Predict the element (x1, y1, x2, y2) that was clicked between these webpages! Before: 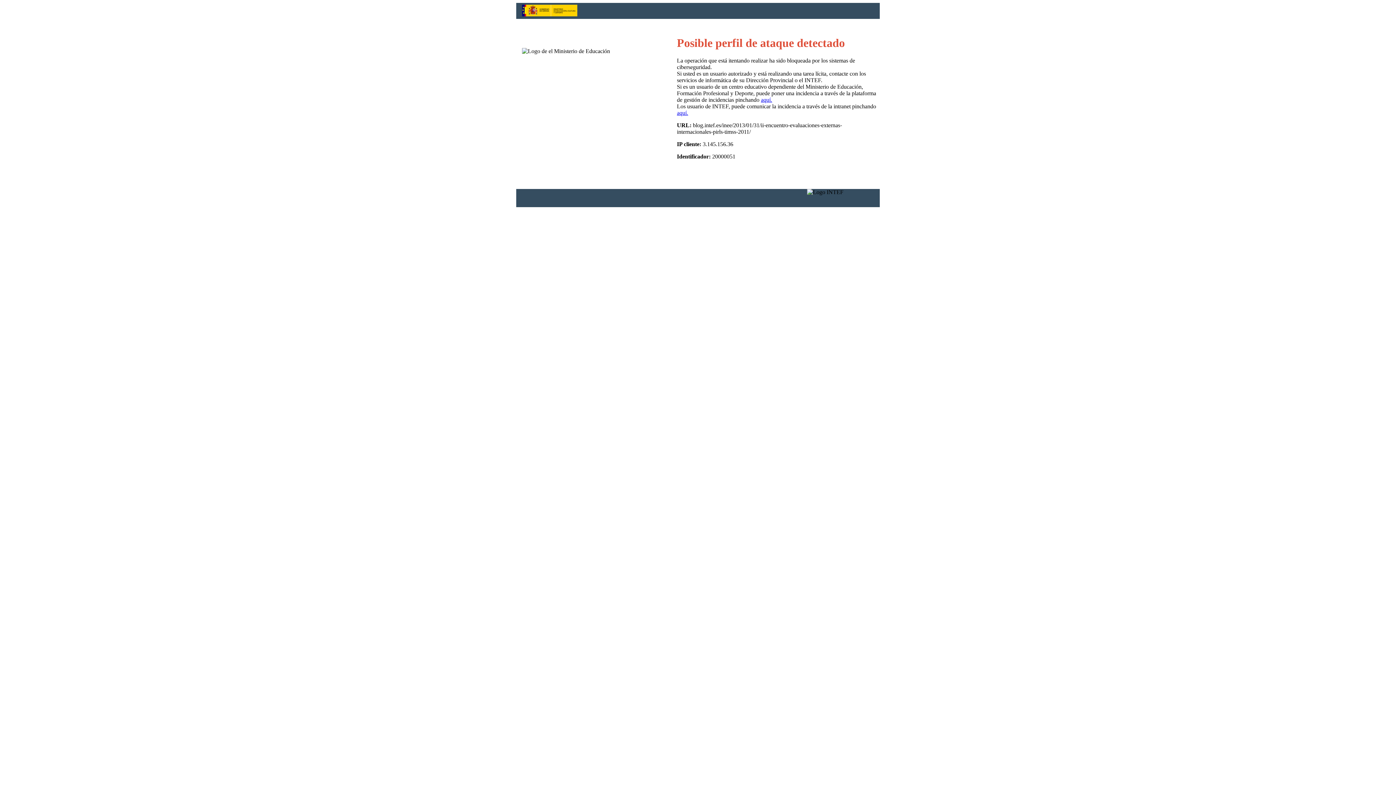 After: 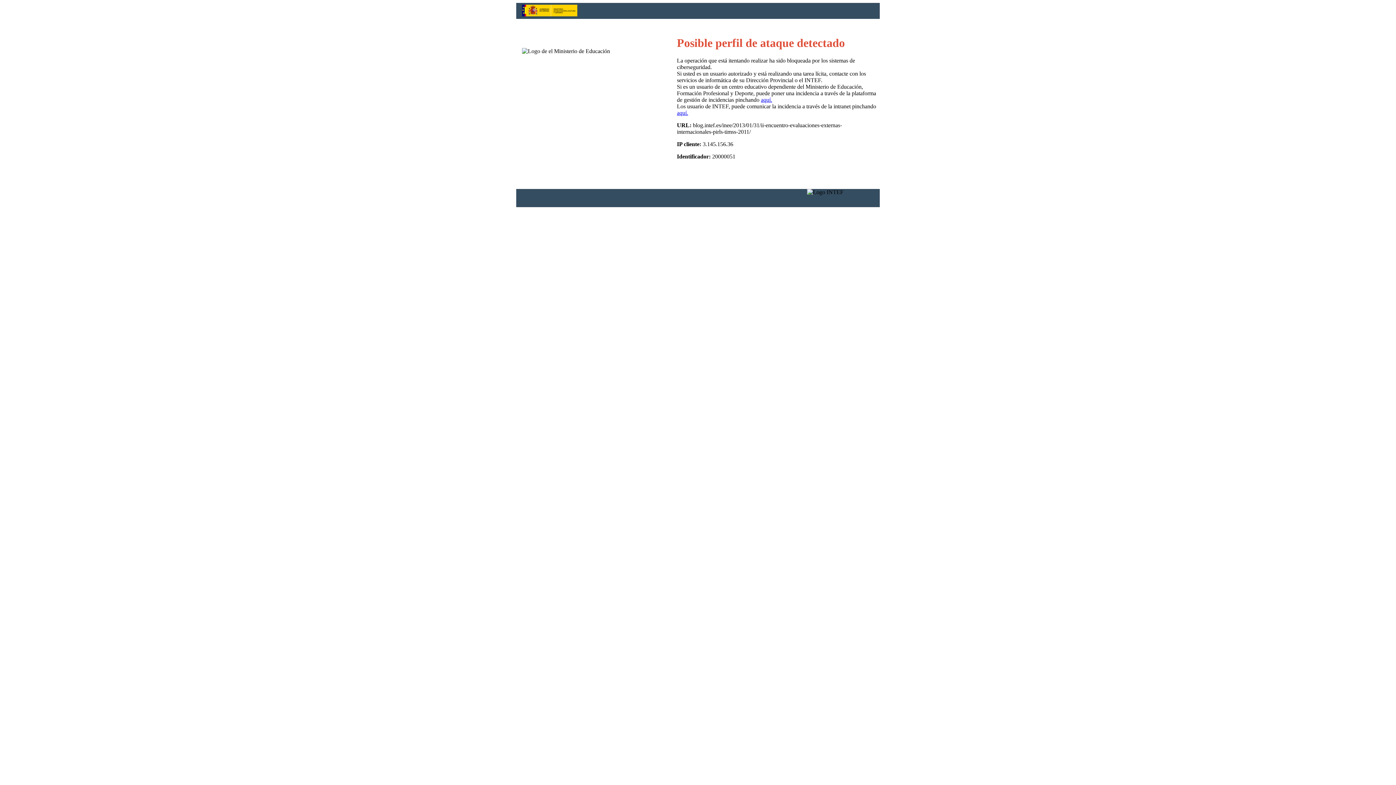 Action: label: aquí. bbox: (761, 96, 772, 103)